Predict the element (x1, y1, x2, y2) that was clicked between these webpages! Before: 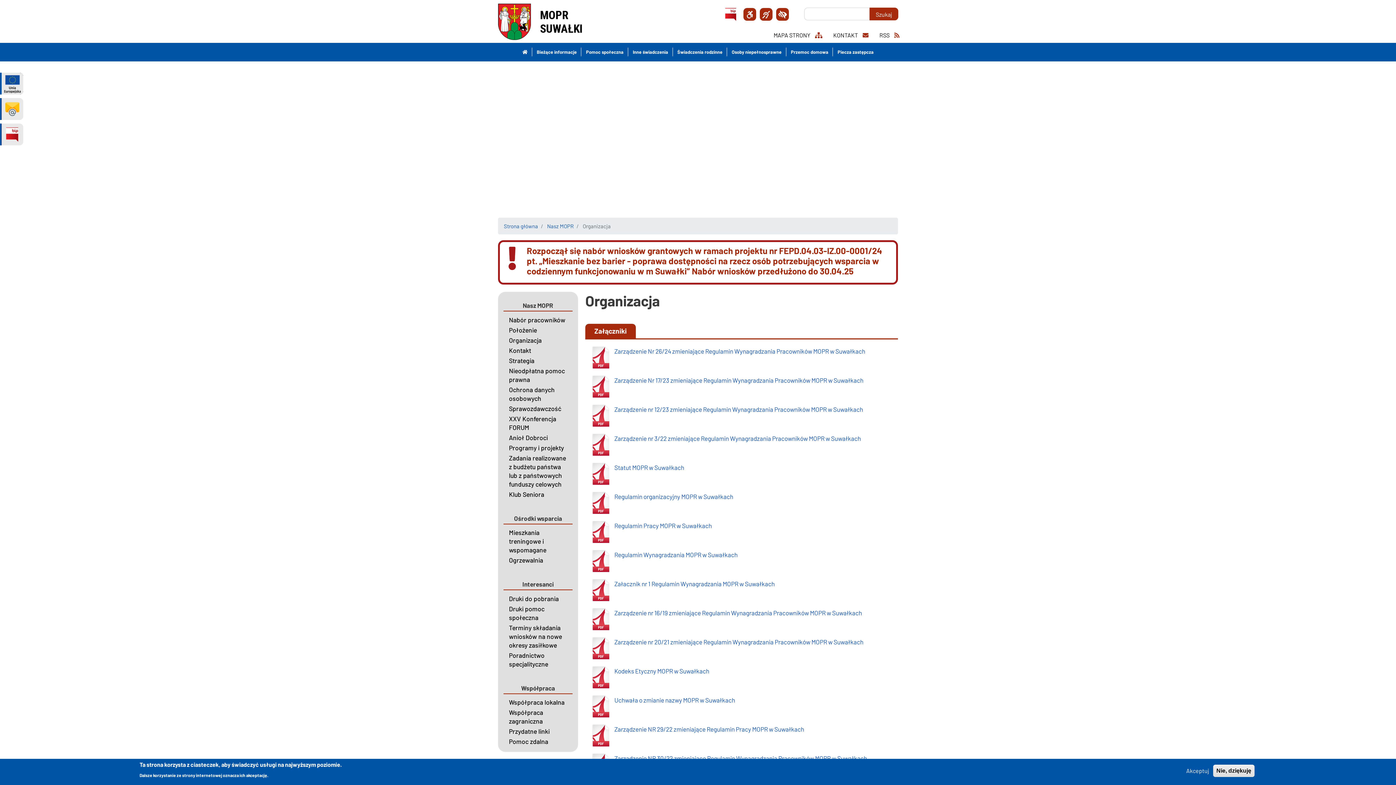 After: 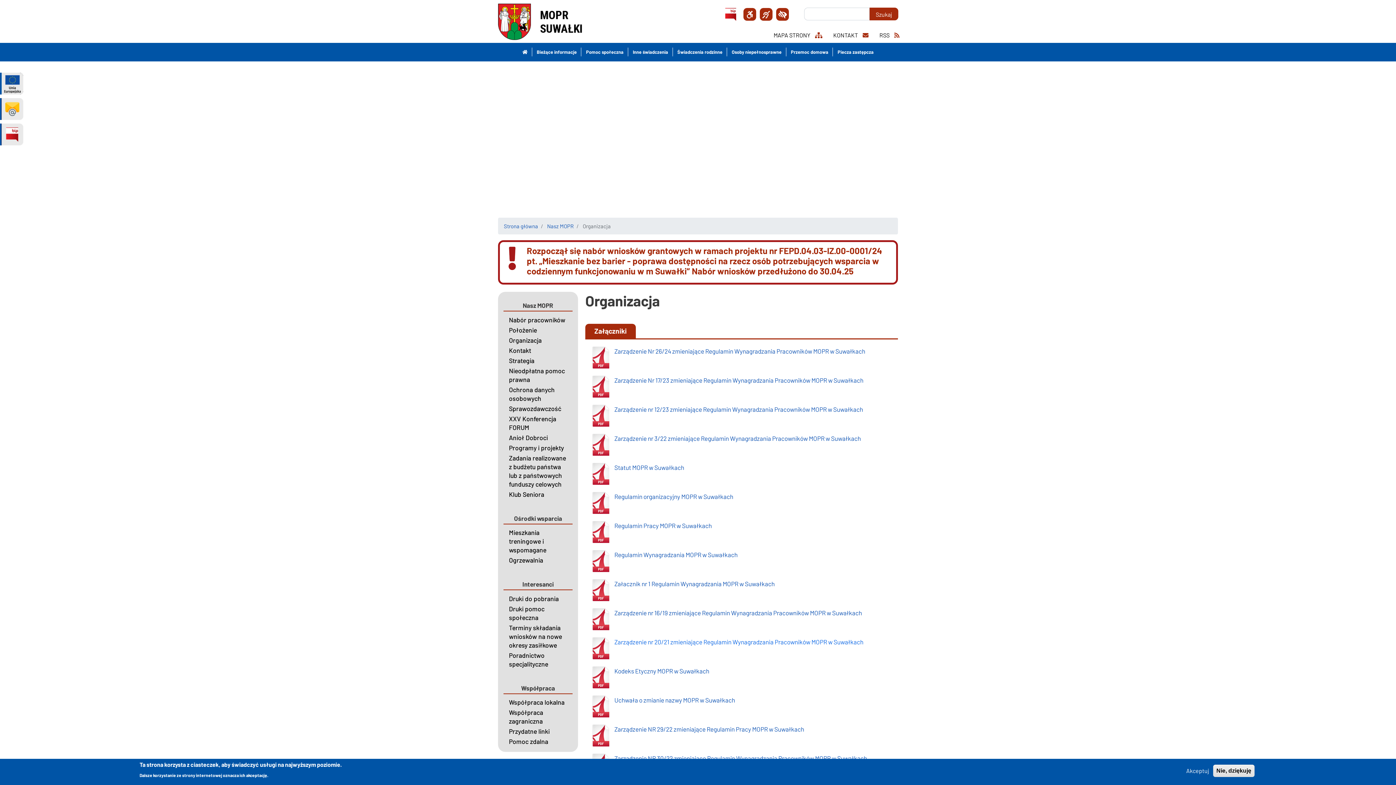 Action: bbox: (614, 638, 863, 645) label: Zarządzenie nr 20/21 zmieniające Regulamin Wynagradzania Pracowników MOPR w Suwałkach